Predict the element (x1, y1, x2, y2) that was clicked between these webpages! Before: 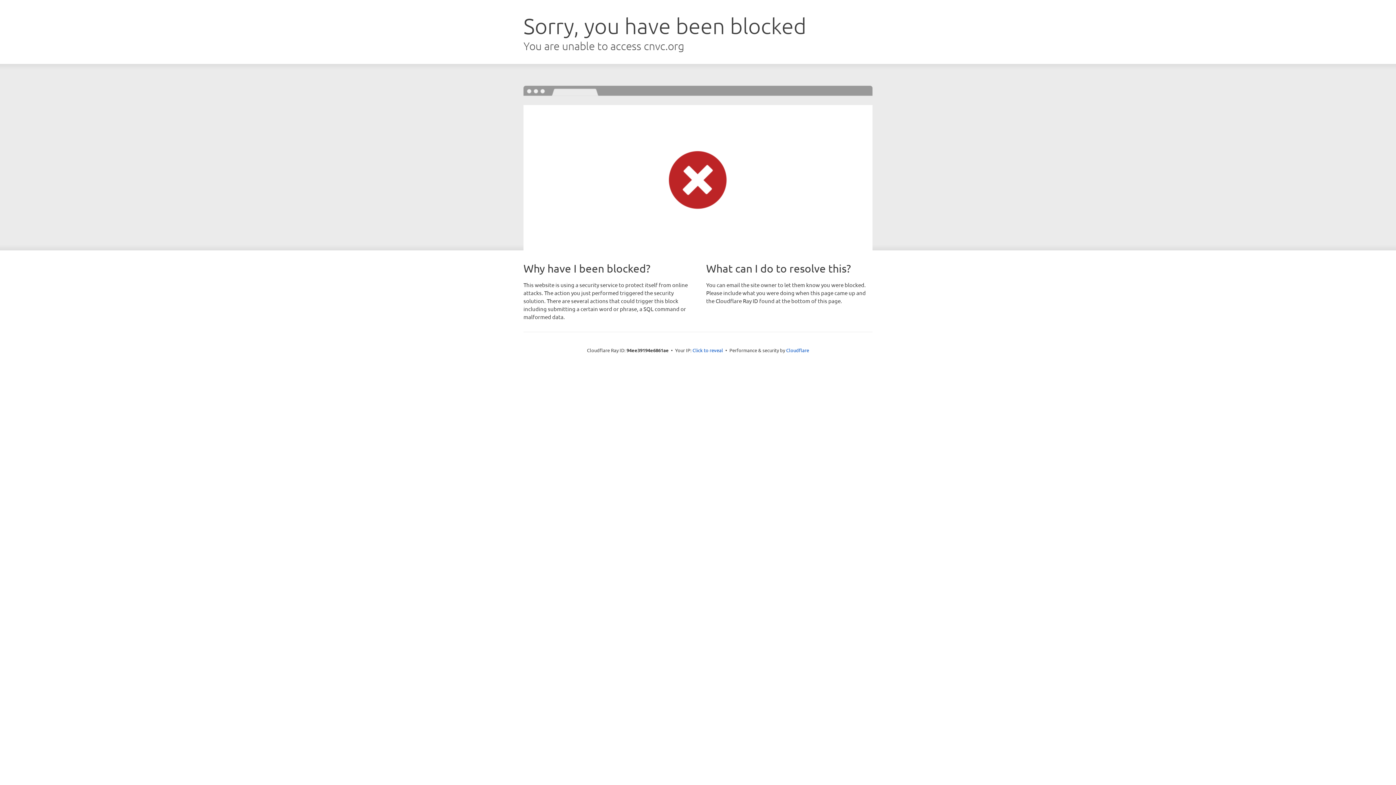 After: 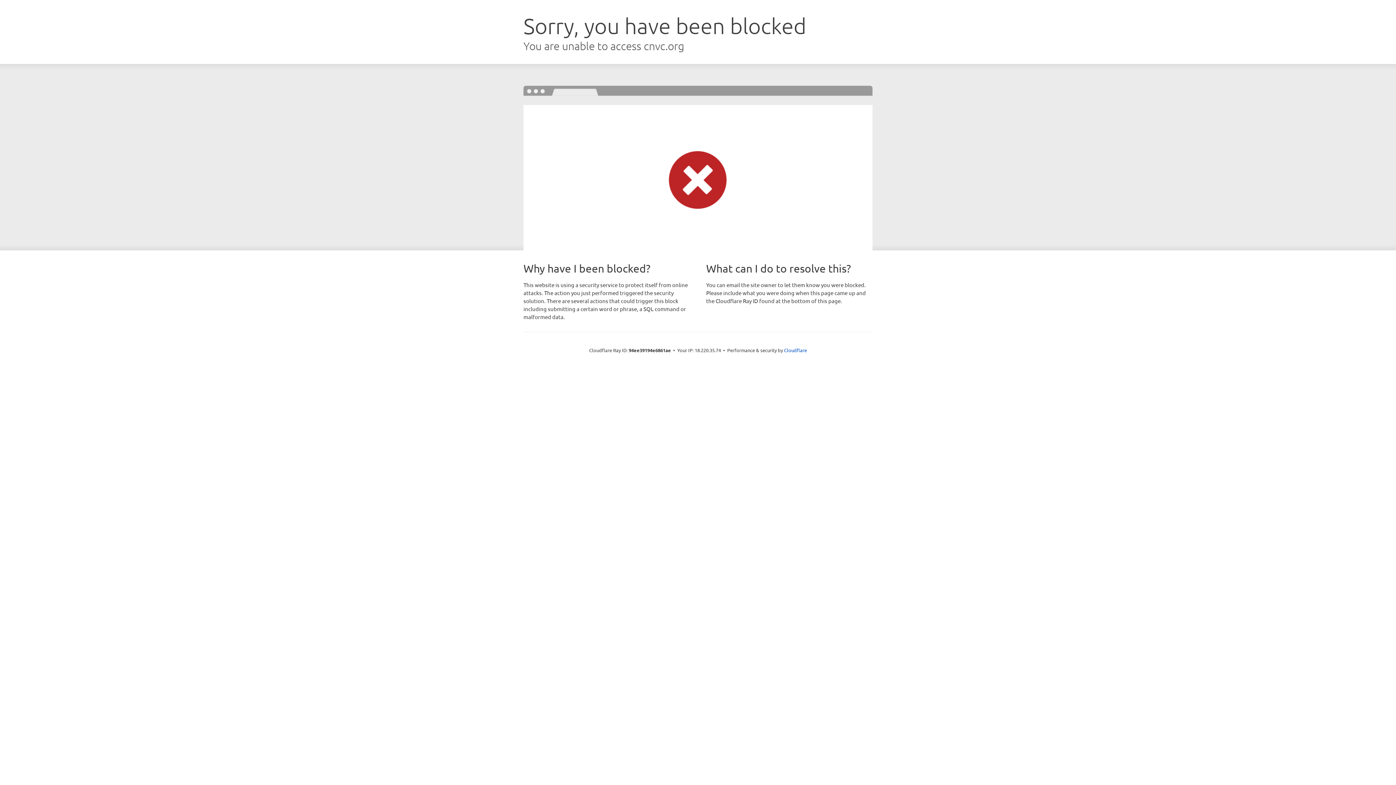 Action: label: Click to reveal bbox: (692, 346, 723, 353)